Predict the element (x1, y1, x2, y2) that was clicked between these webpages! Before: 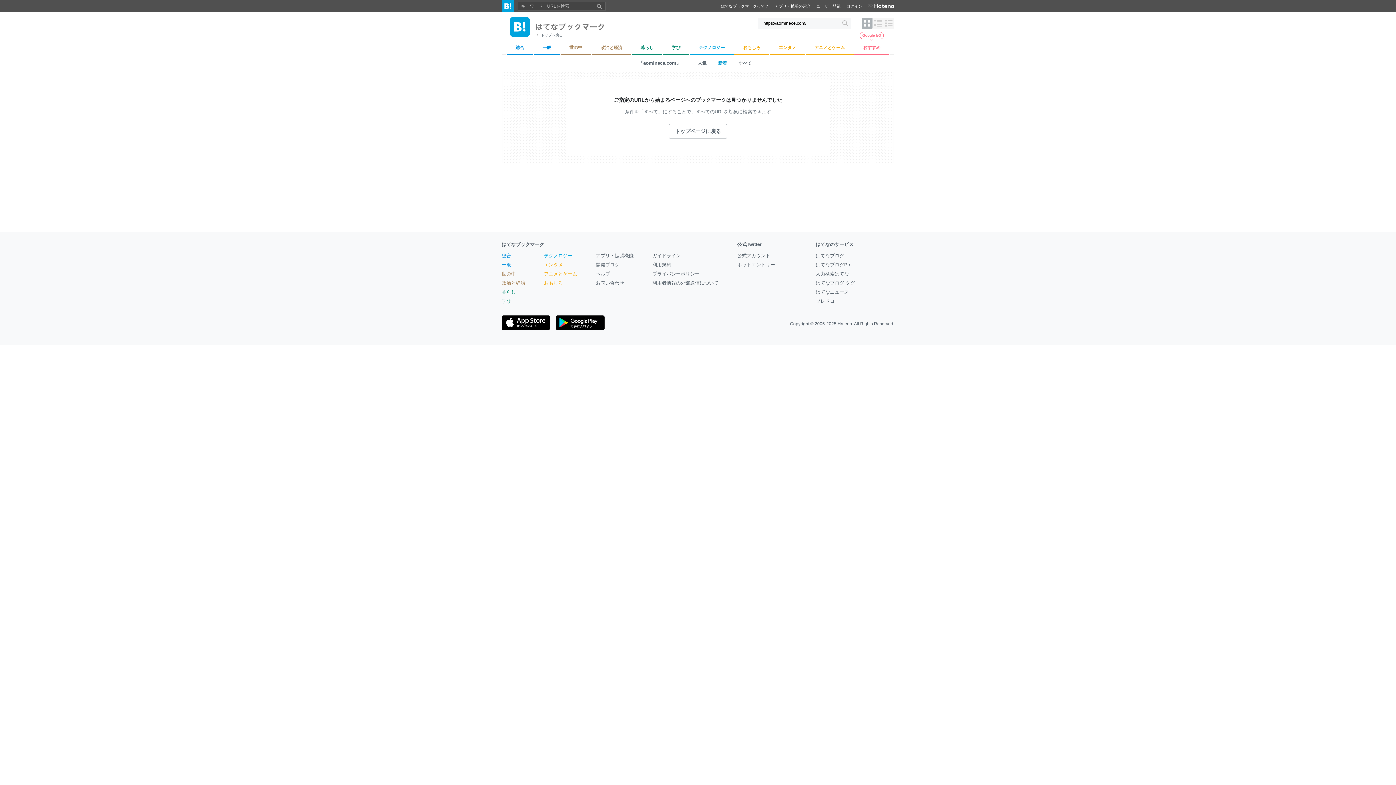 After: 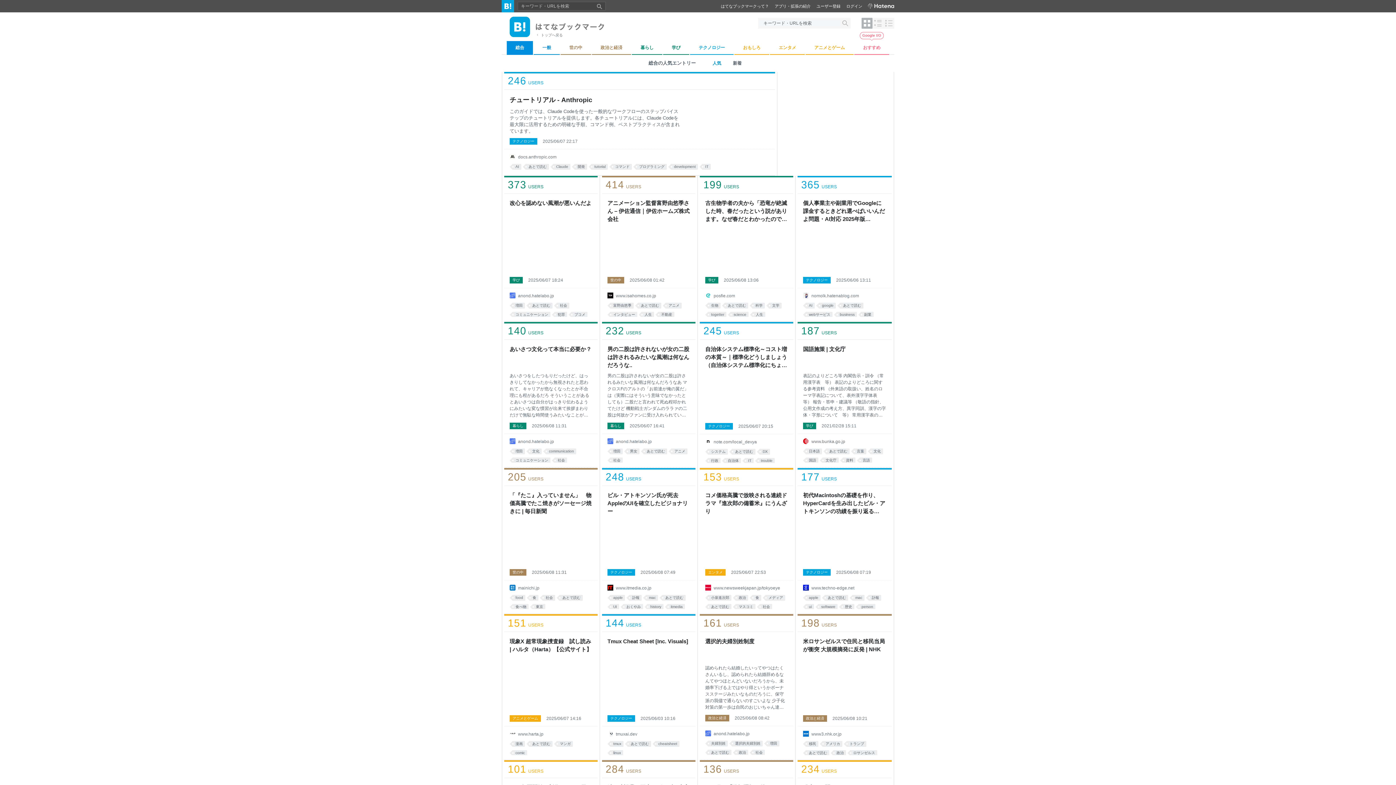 Action: bbox: (501, 253, 511, 258) label: 総合